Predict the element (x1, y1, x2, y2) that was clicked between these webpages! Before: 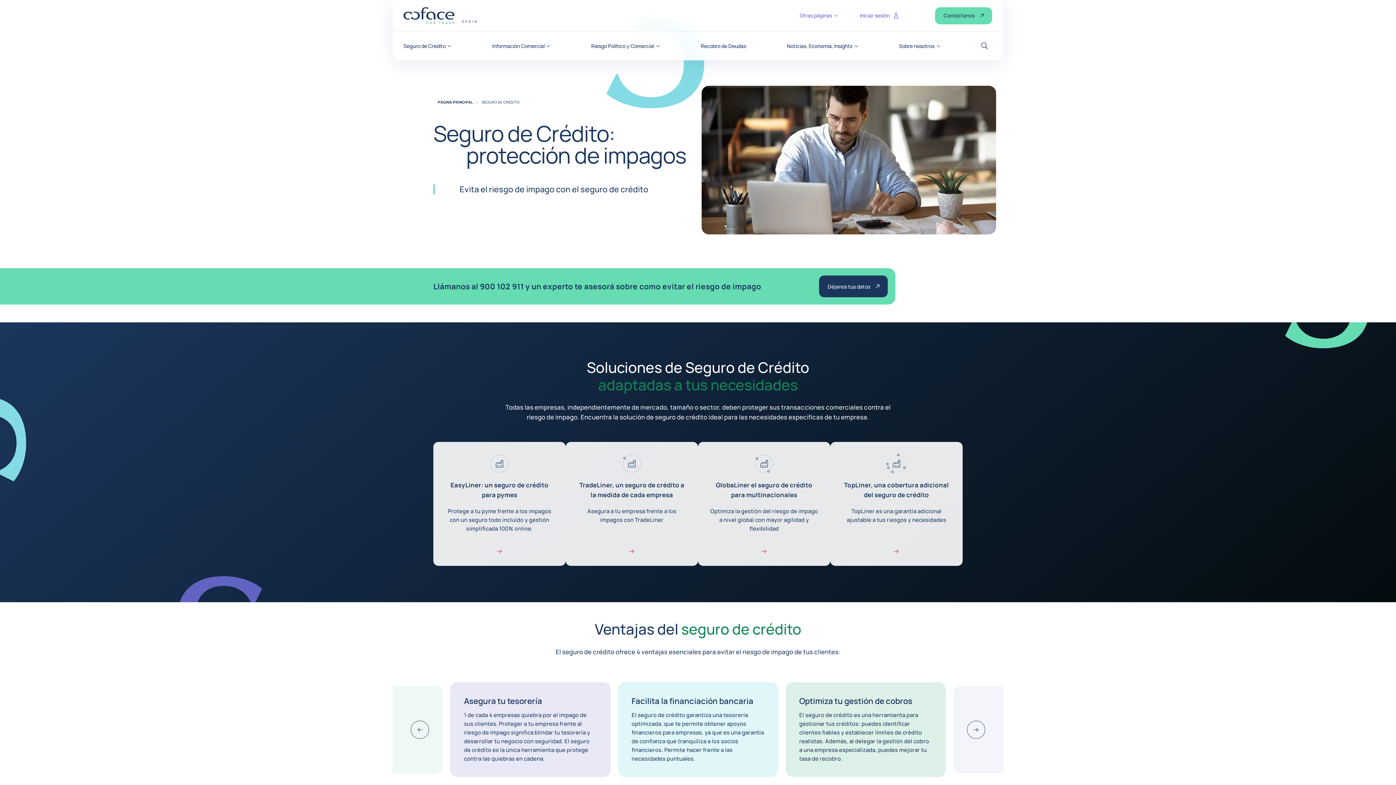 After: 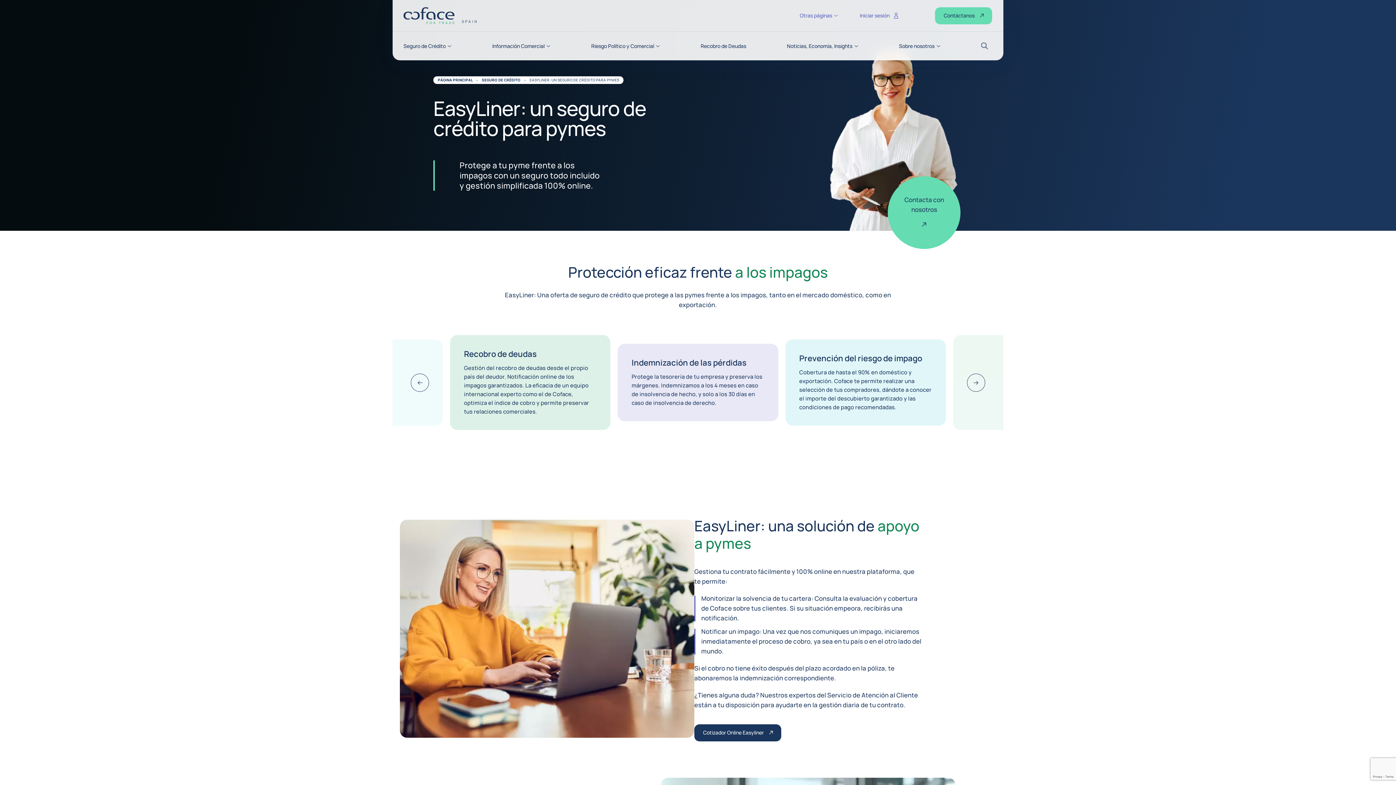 Action: bbox: (450, 481, 548, 499) label: EasyLiner: un seguro de crédito para pymes